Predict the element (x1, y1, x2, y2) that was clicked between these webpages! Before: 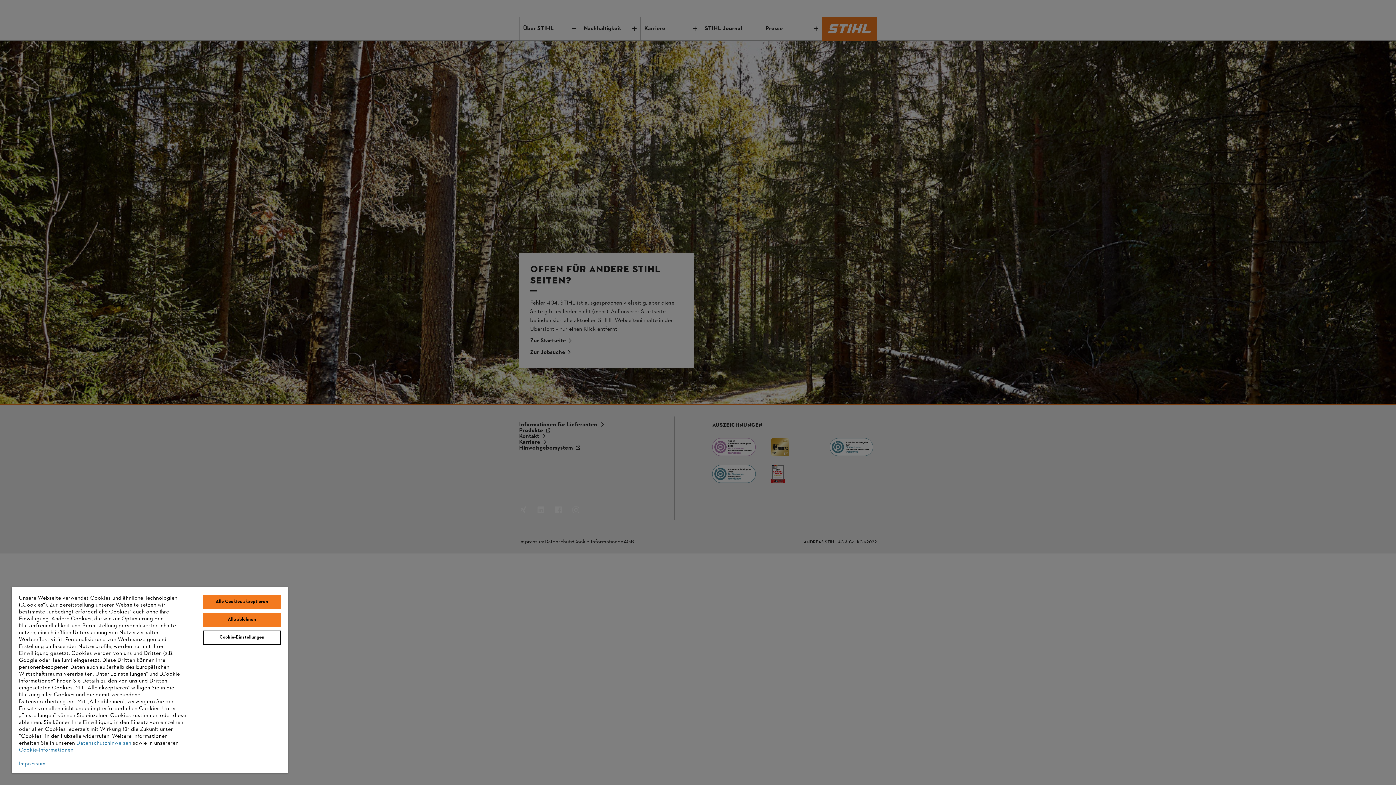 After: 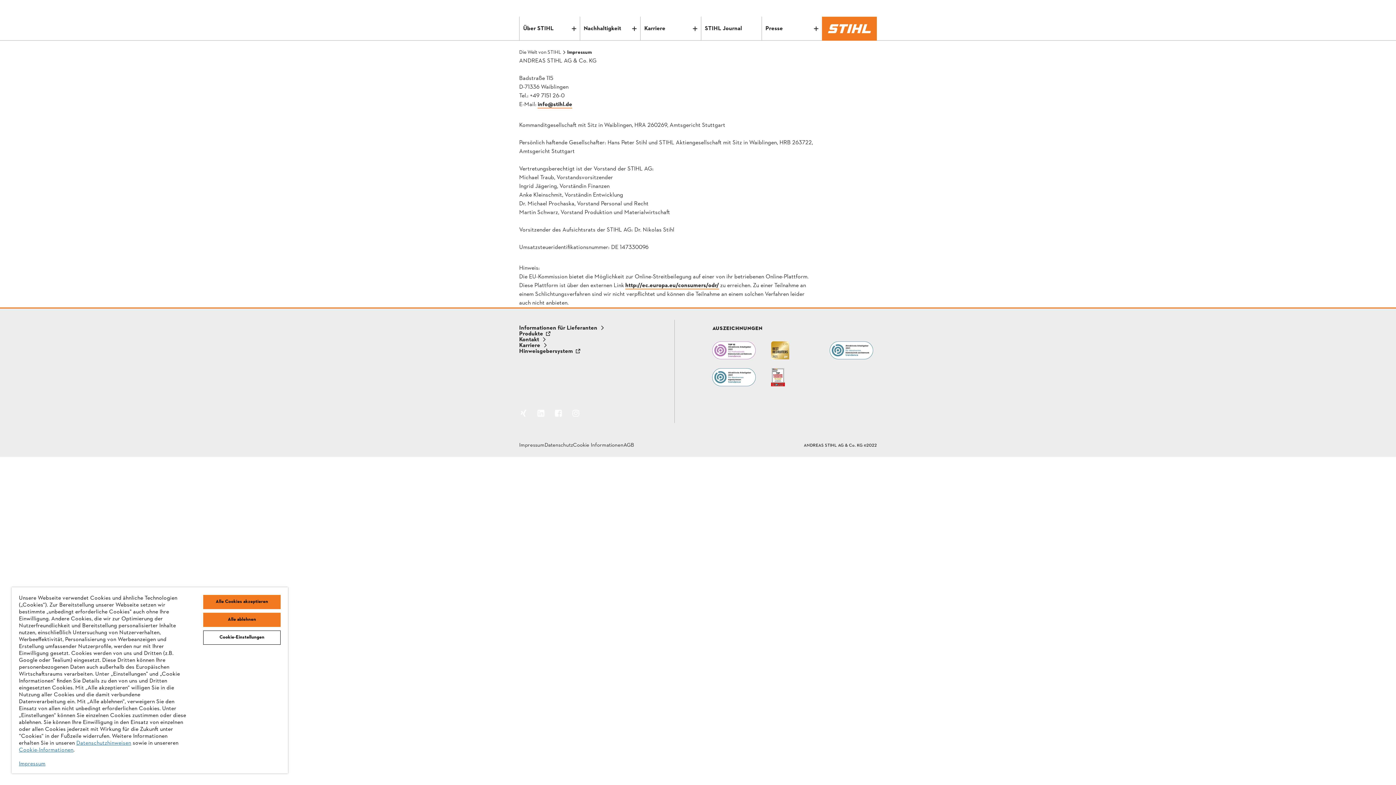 Action: label: Impressum bbox: (18, 760, 45, 768)